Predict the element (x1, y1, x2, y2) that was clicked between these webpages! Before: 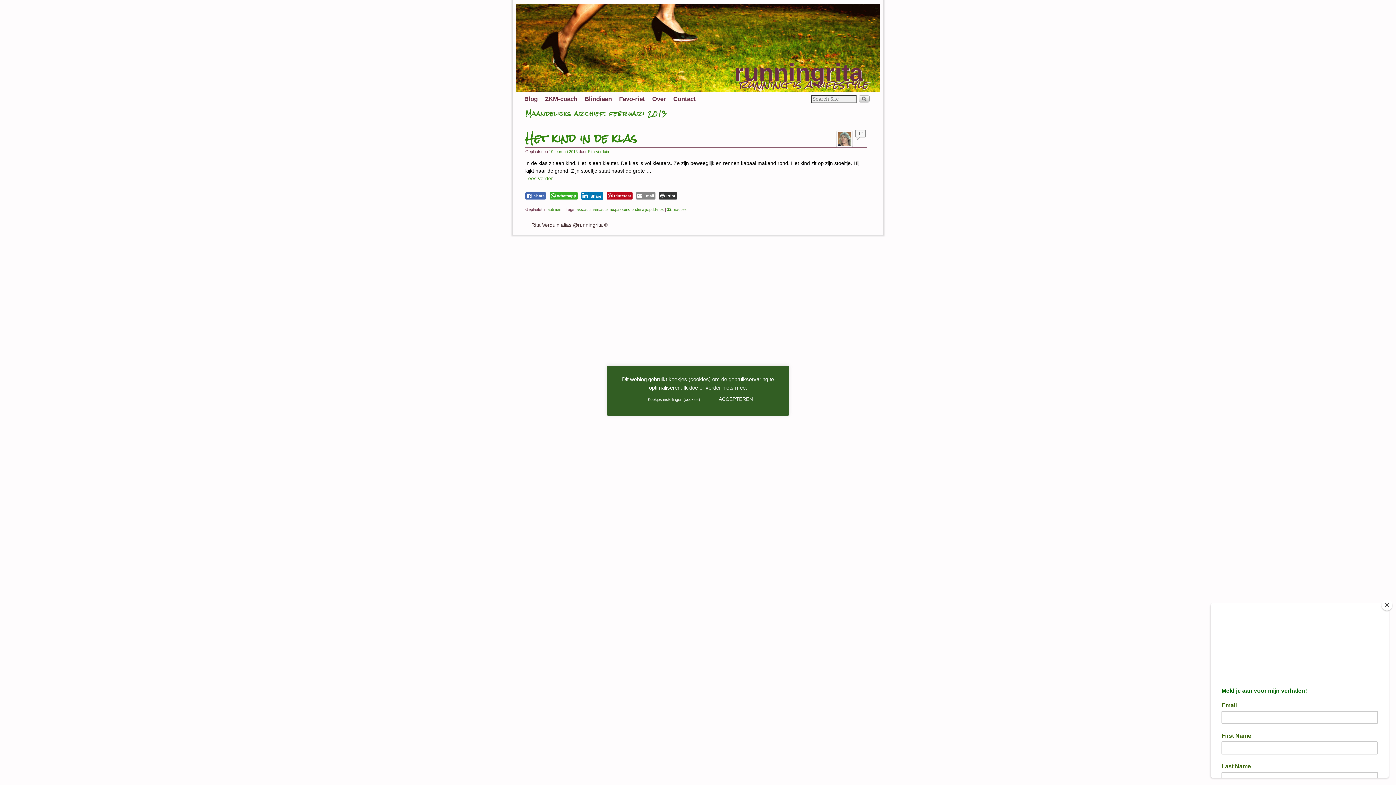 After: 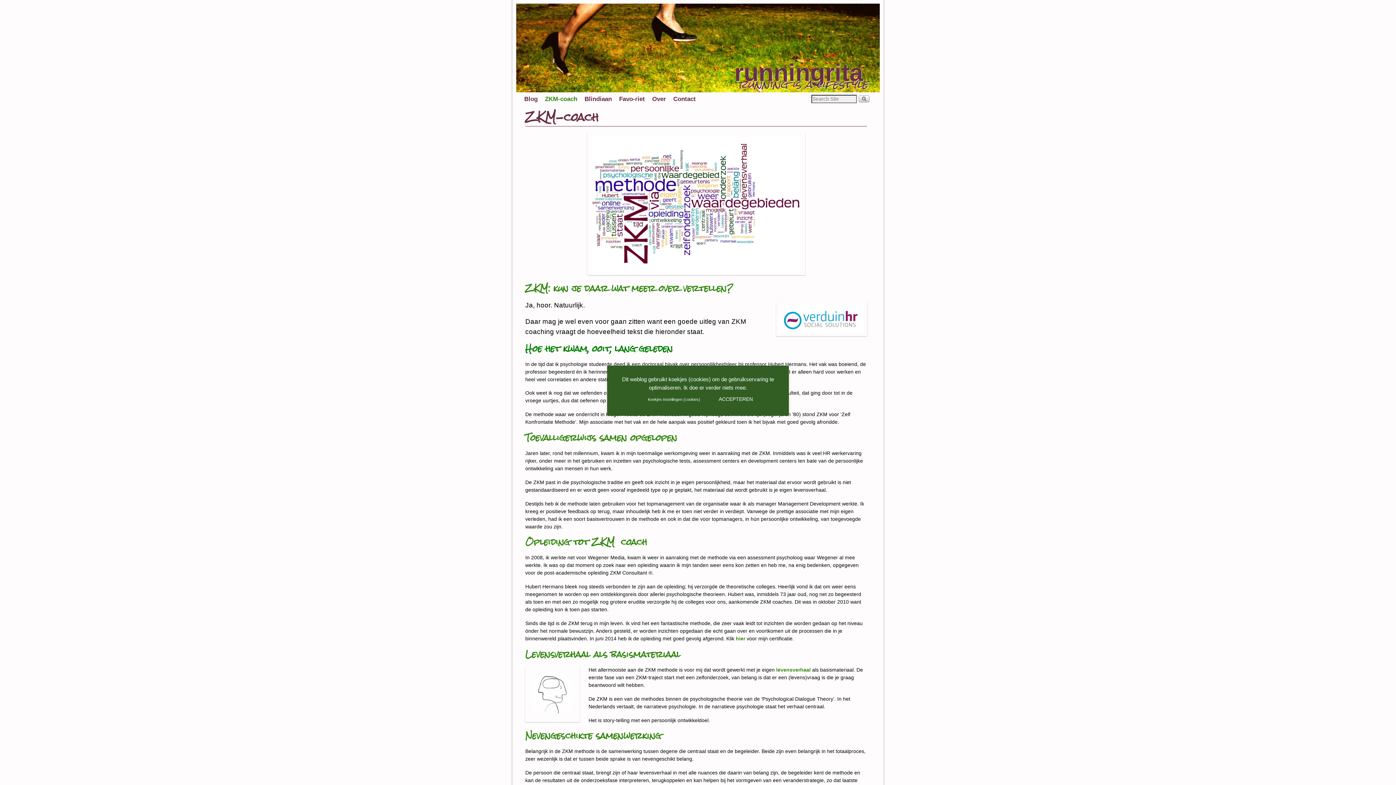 Action: bbox: (541, 92, 581, 106) label: ZKM-coach